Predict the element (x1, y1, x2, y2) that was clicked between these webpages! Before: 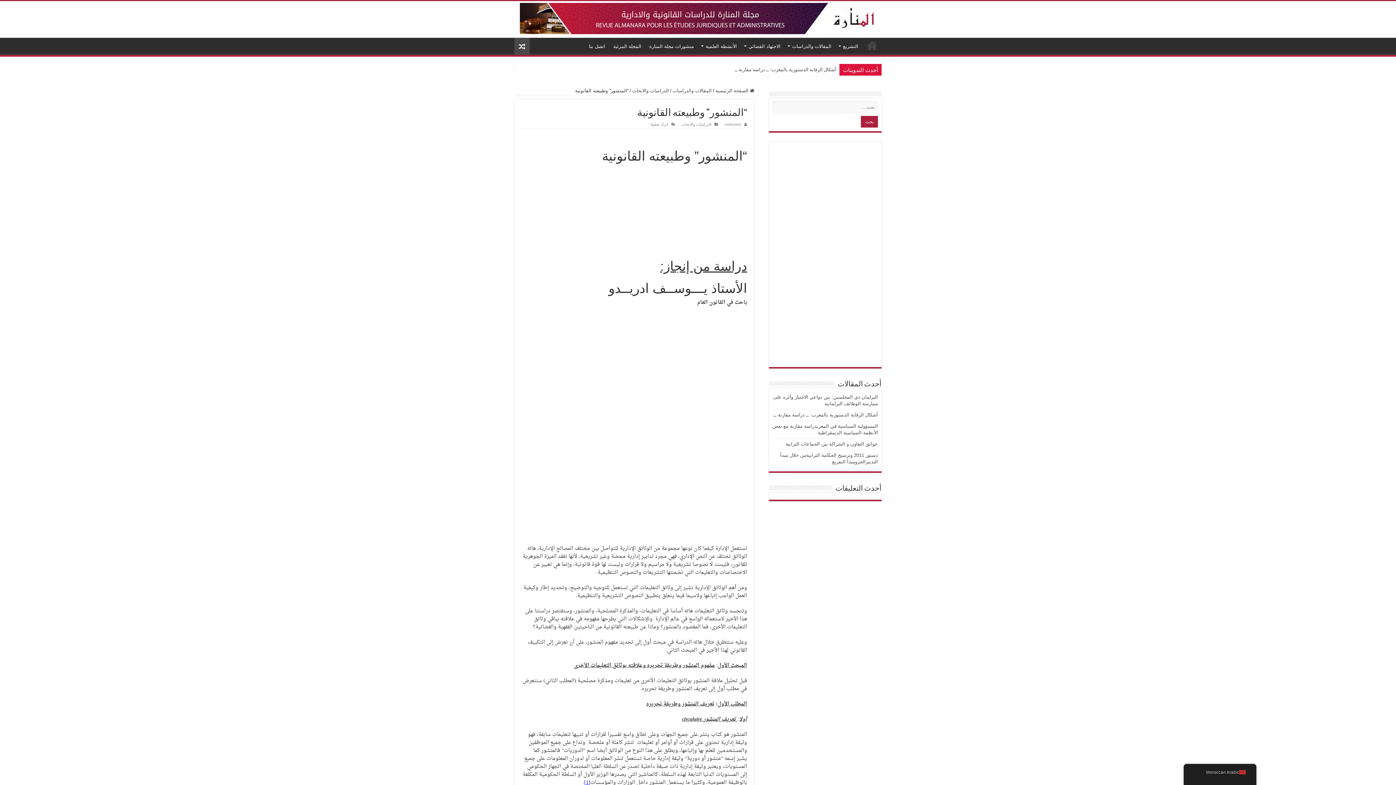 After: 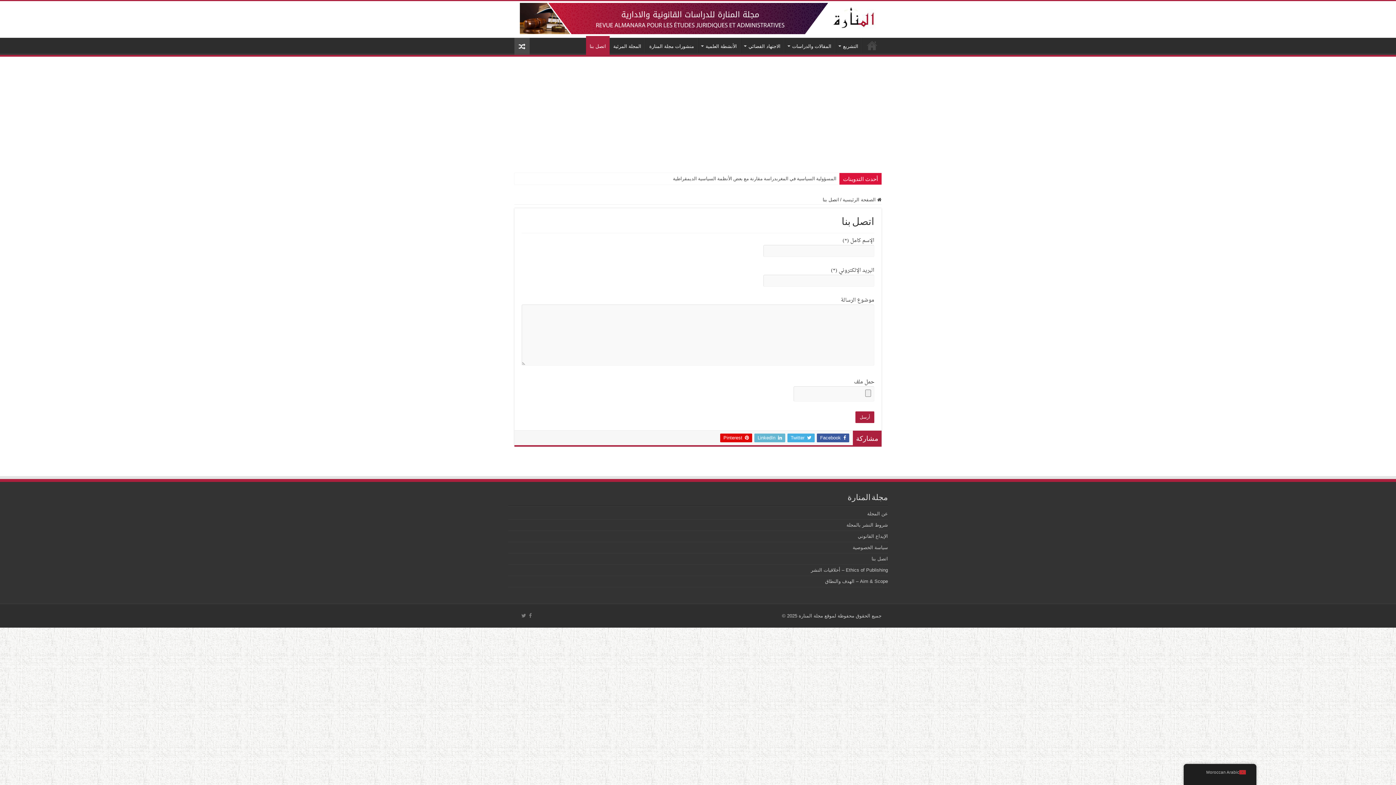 Action: bbox: (585, 37, 609, 53) label: اتصل بنا